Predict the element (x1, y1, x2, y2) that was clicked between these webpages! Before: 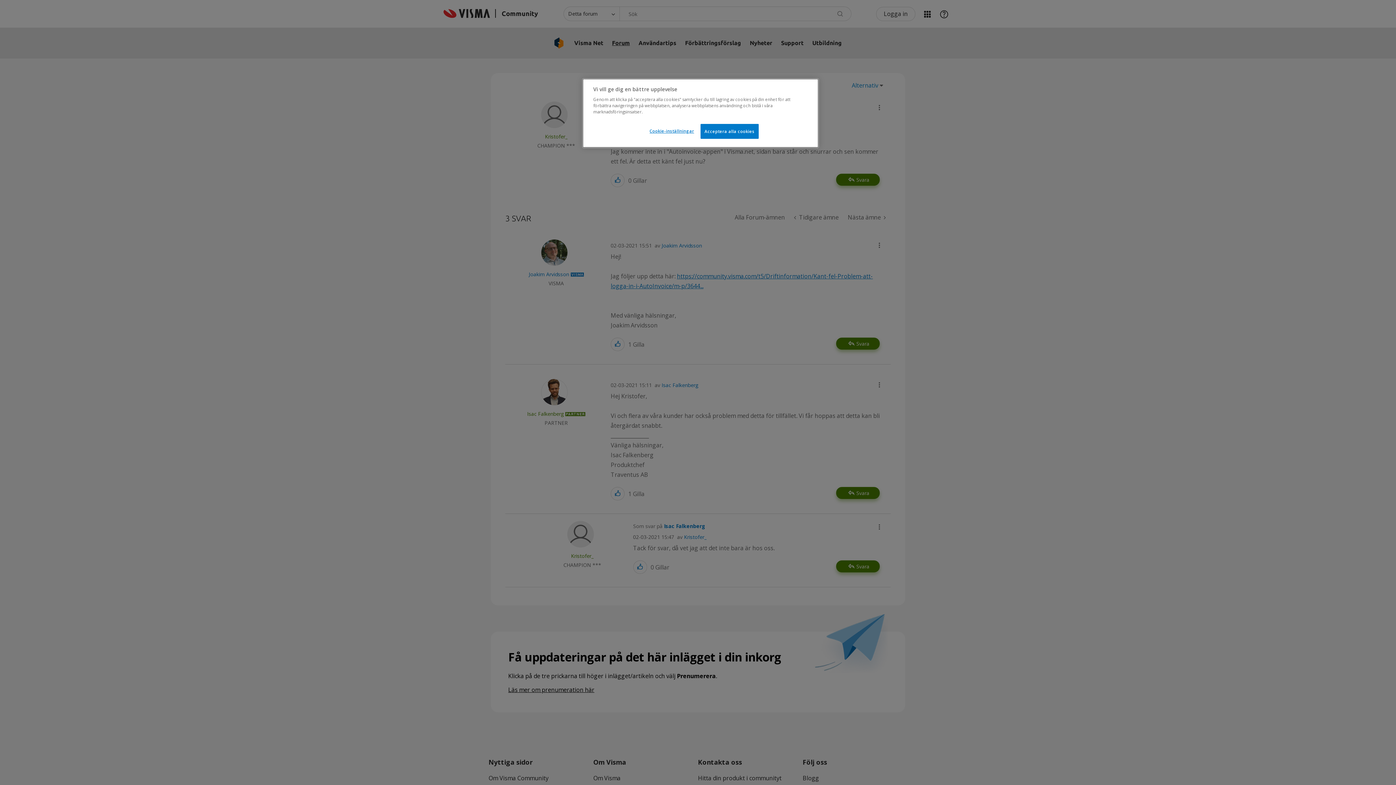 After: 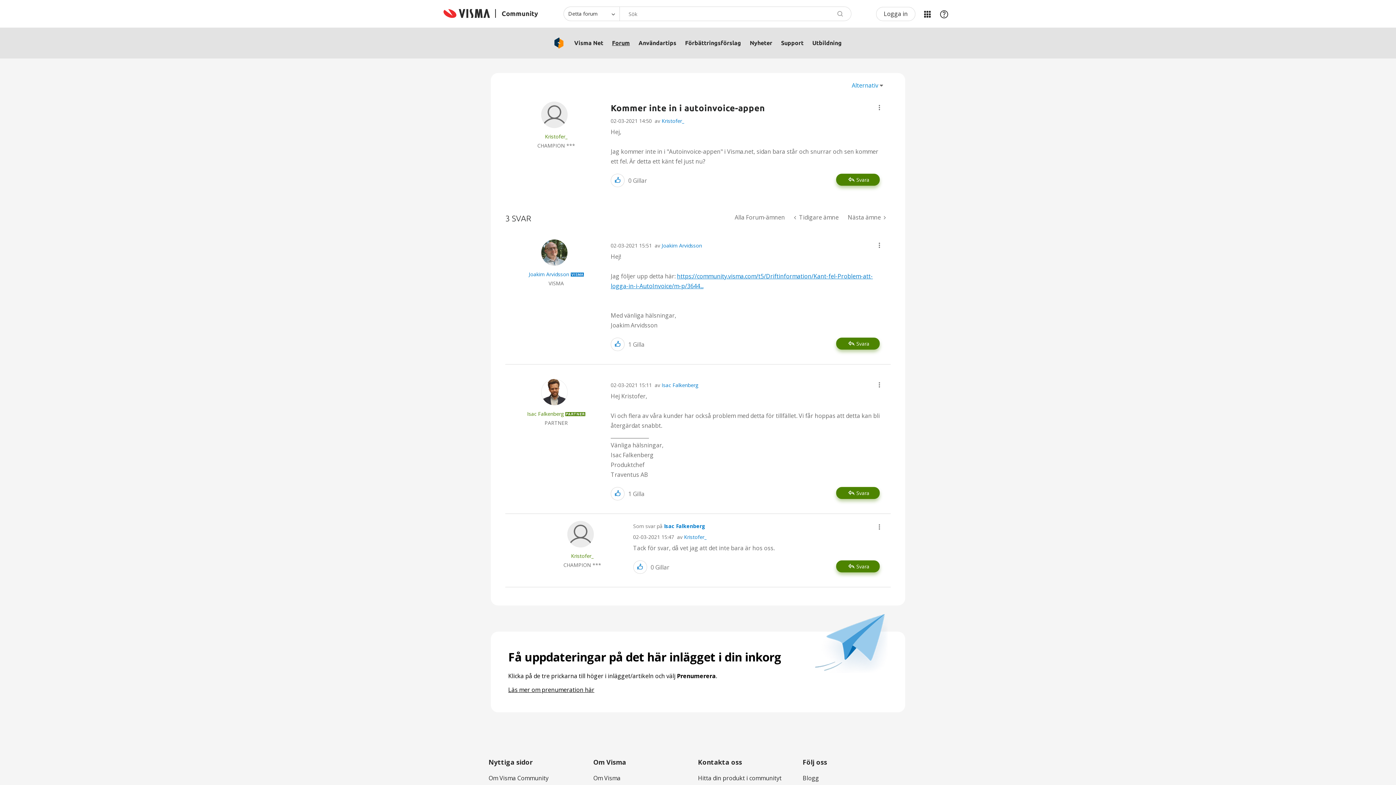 Action: bbox: (700, 124, 758, 138) label: Acceptera alla cookies